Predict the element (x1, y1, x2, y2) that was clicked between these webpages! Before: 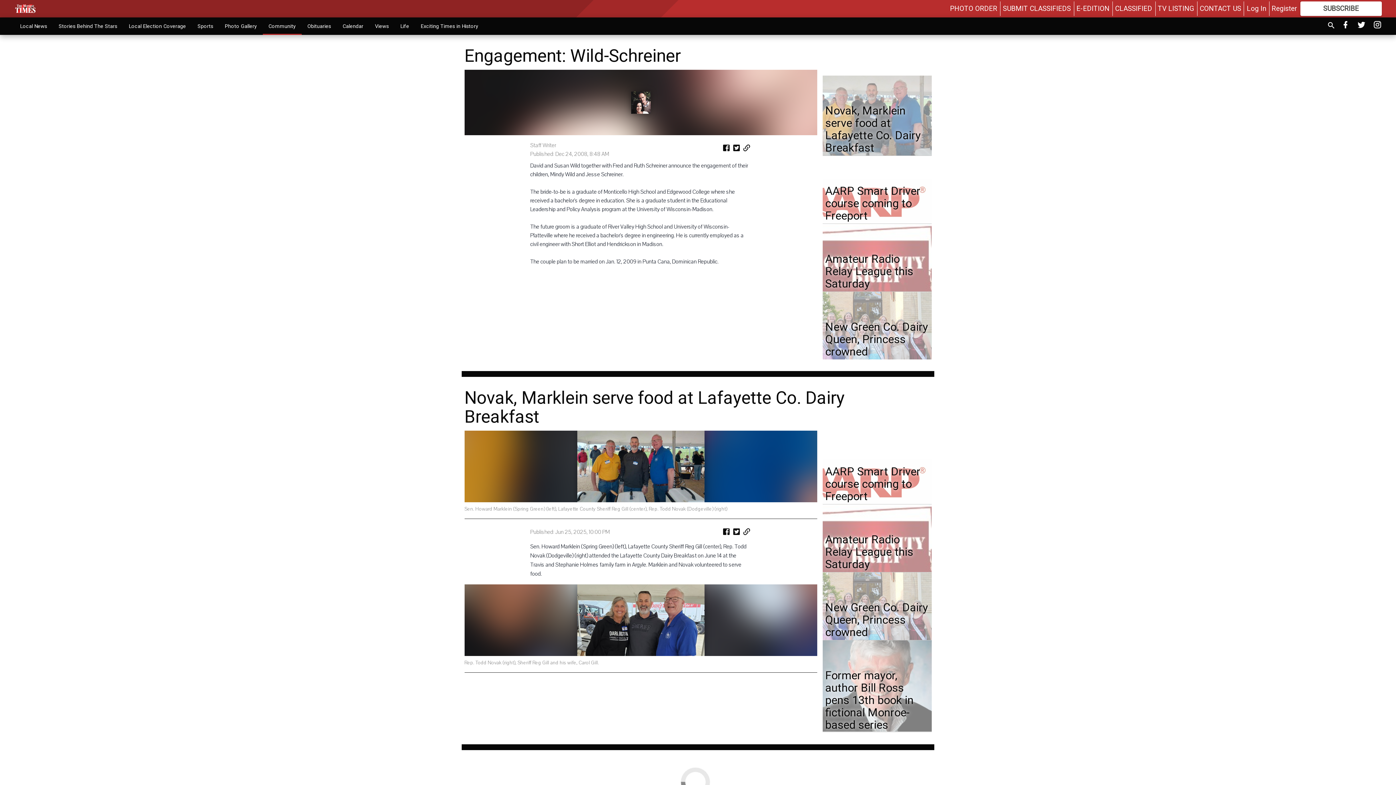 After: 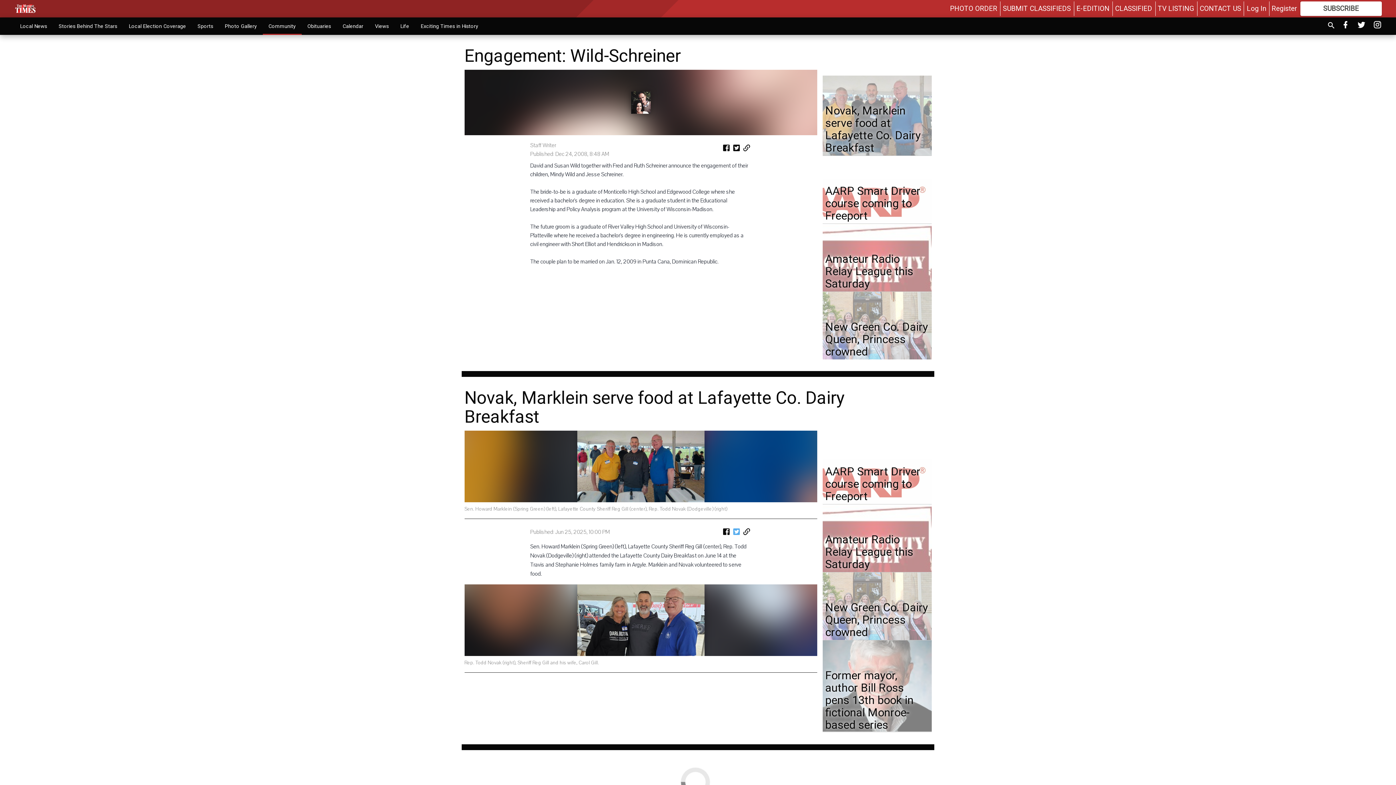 Action: bbox: (731, 528, 741, 539)